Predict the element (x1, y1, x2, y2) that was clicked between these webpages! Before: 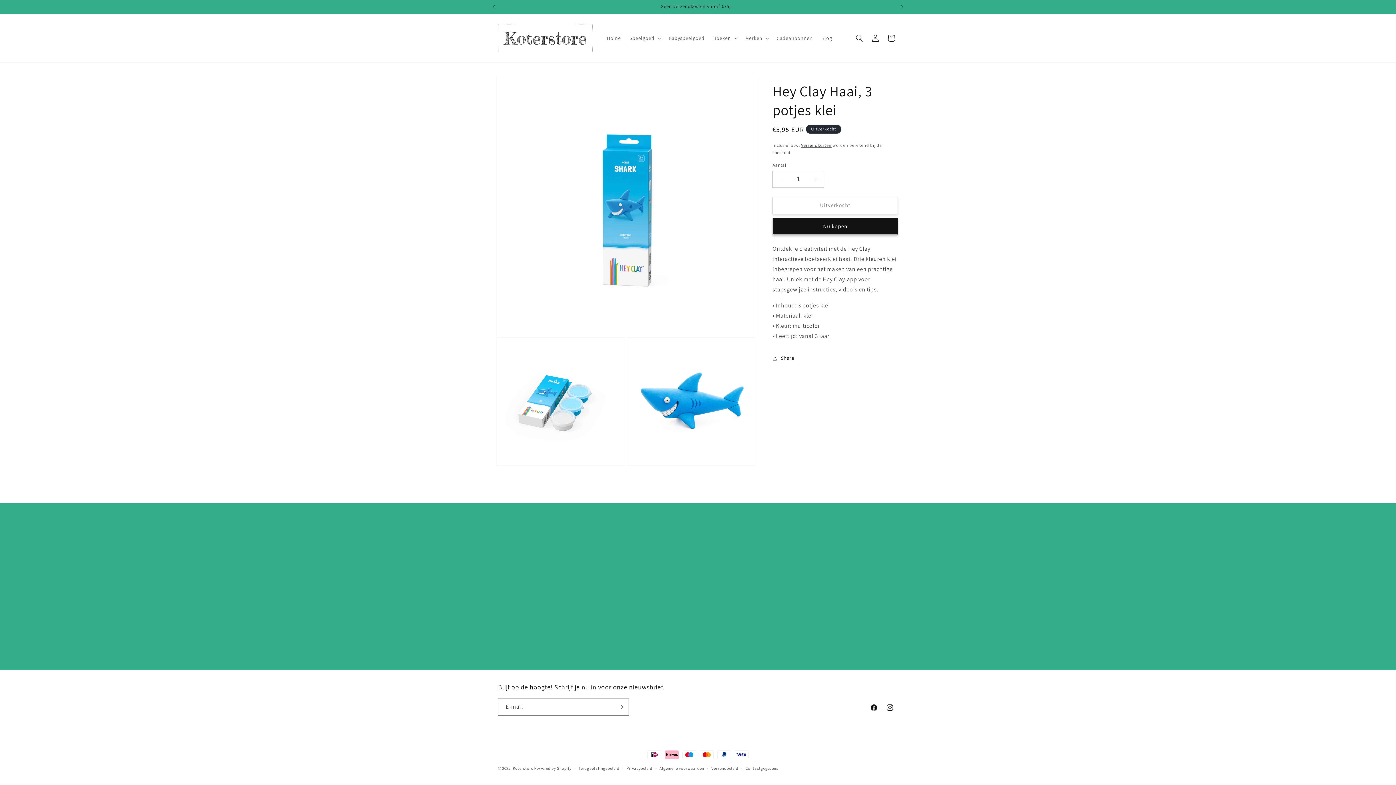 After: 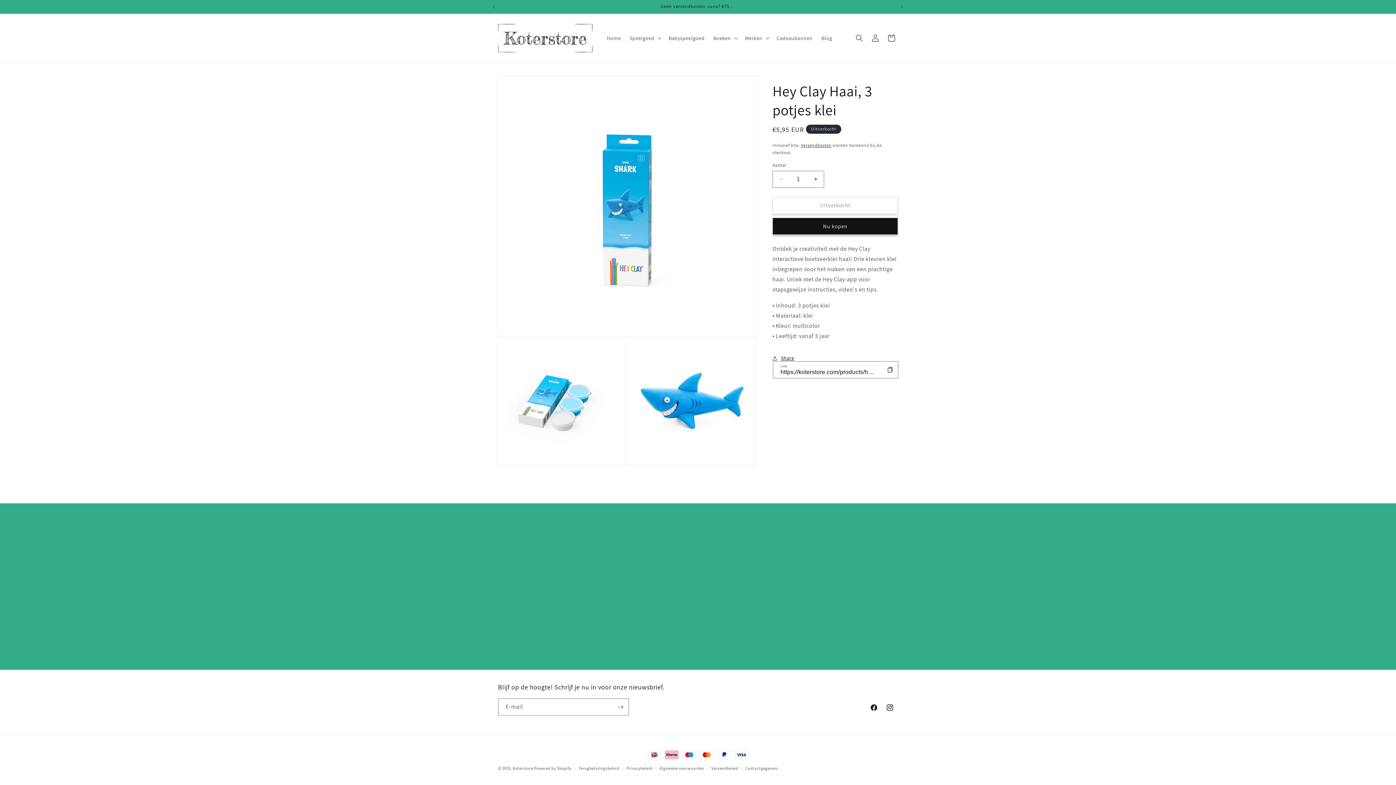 Action: bbox: (772, 350, 794, 366) label: Share